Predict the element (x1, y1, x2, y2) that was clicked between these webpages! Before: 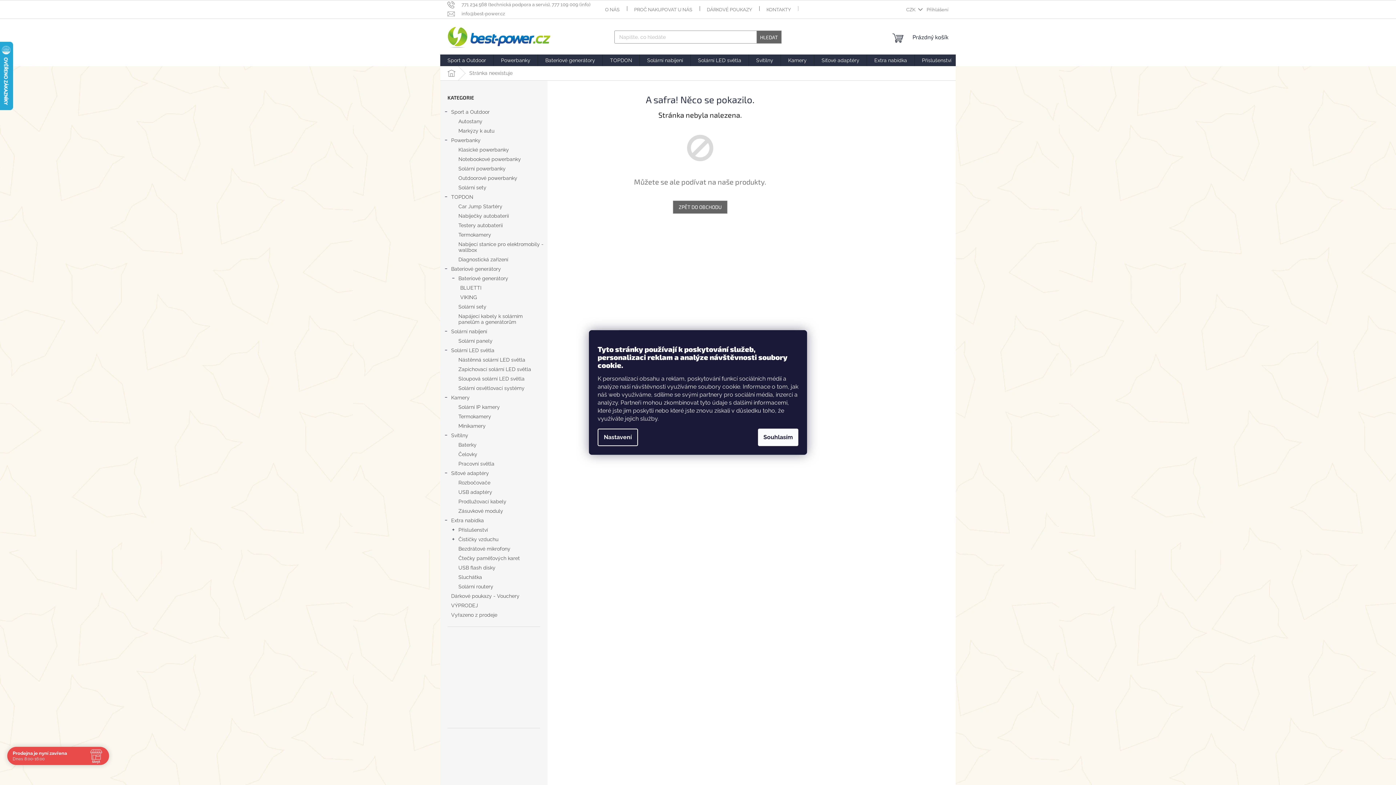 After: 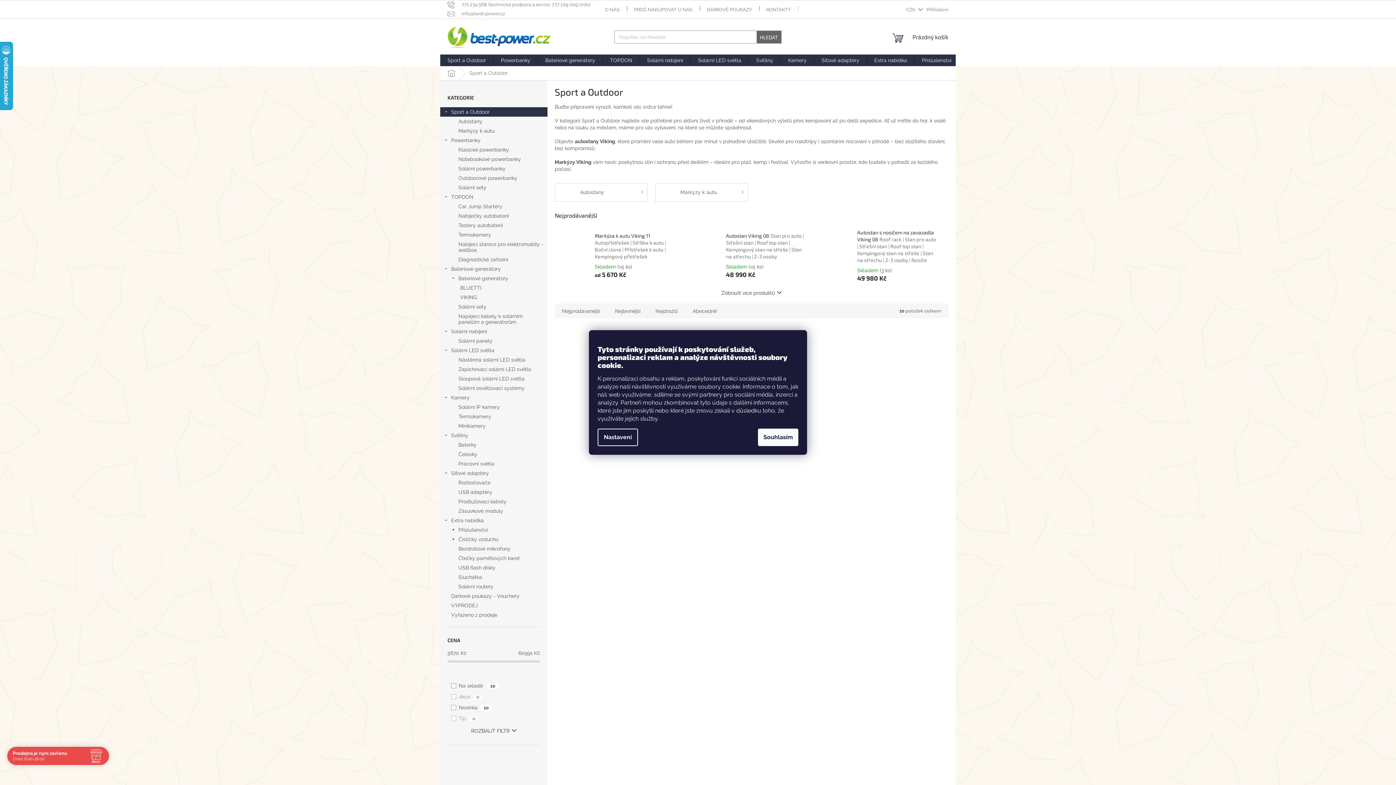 Action: label: Sport a Outdoor bbox: (440, 54, 493, 66)